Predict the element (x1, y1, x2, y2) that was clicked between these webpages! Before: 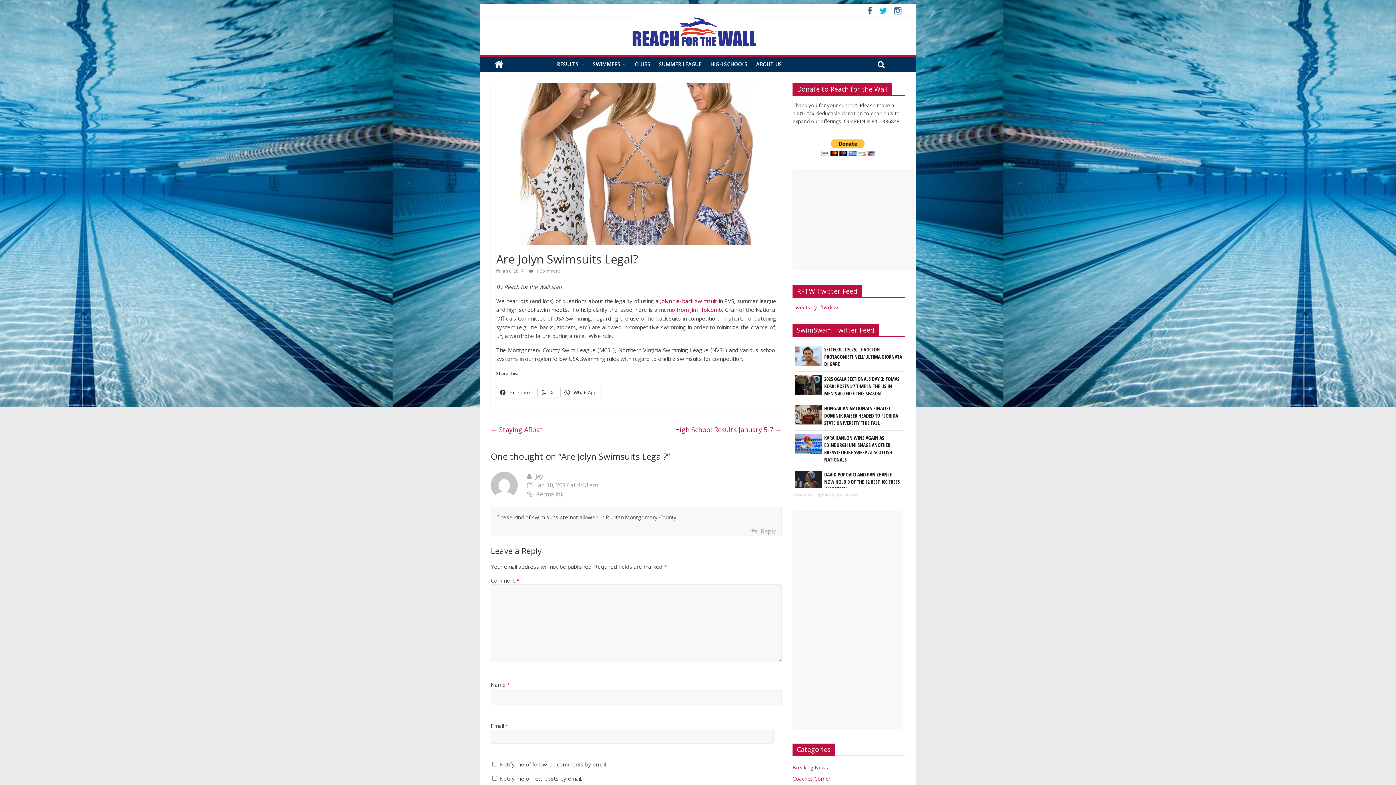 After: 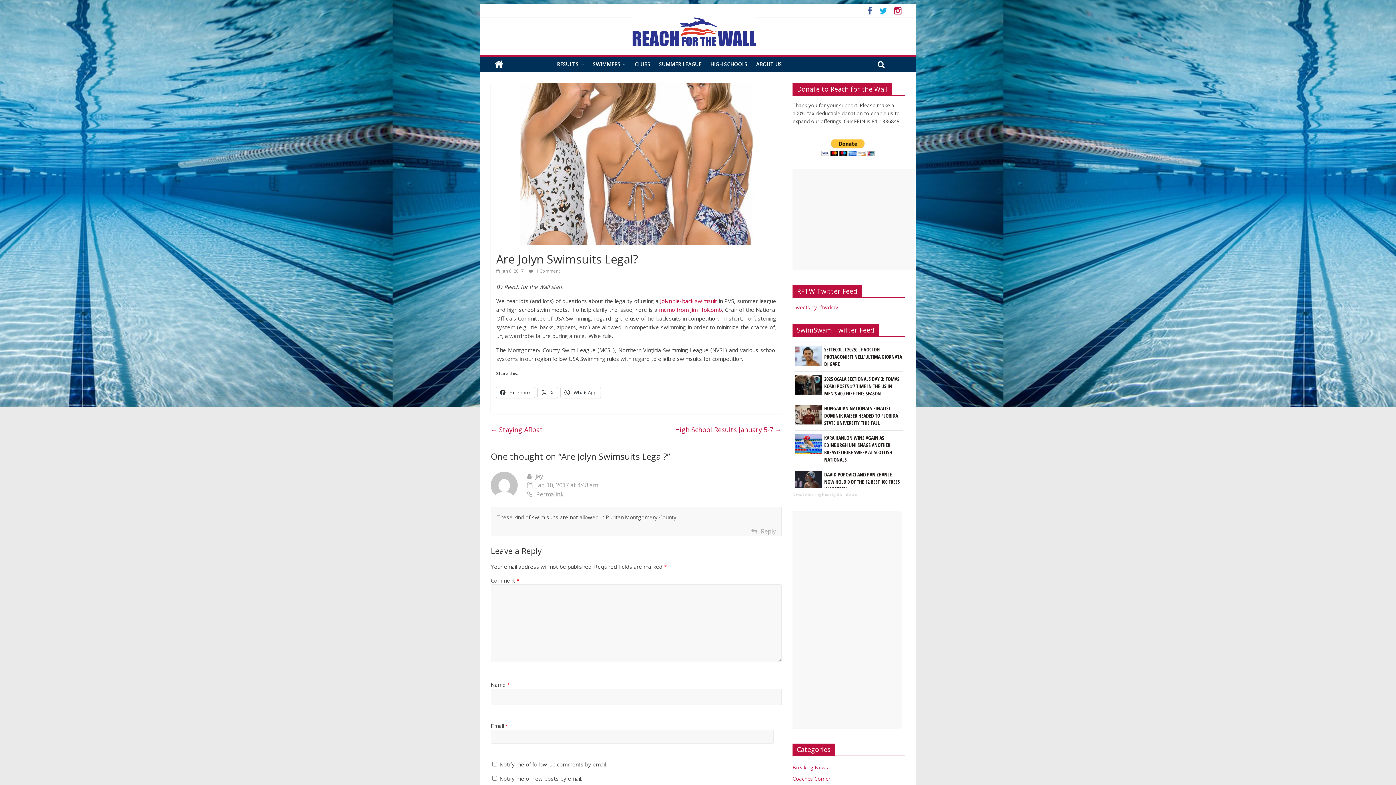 Action: bbox: (890, 8, 905, 15)